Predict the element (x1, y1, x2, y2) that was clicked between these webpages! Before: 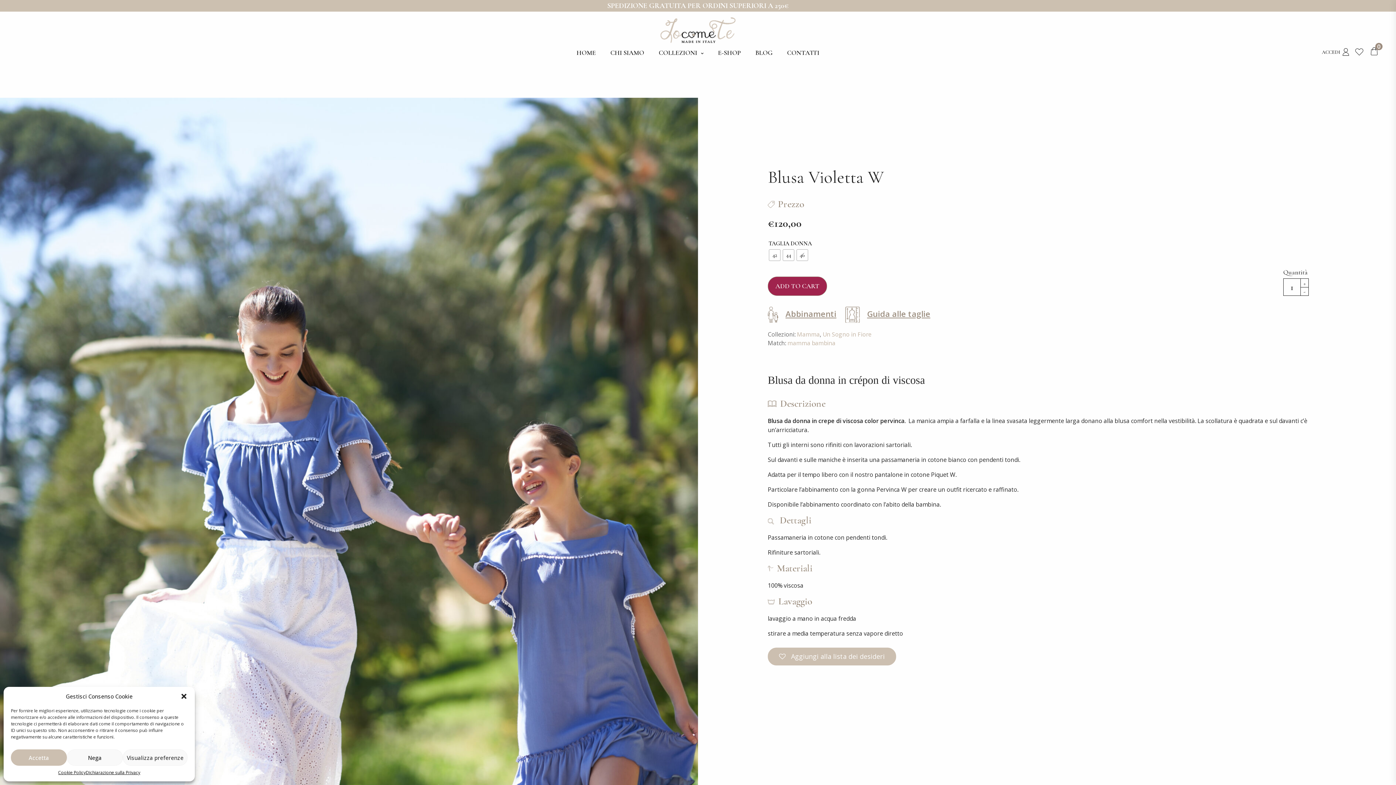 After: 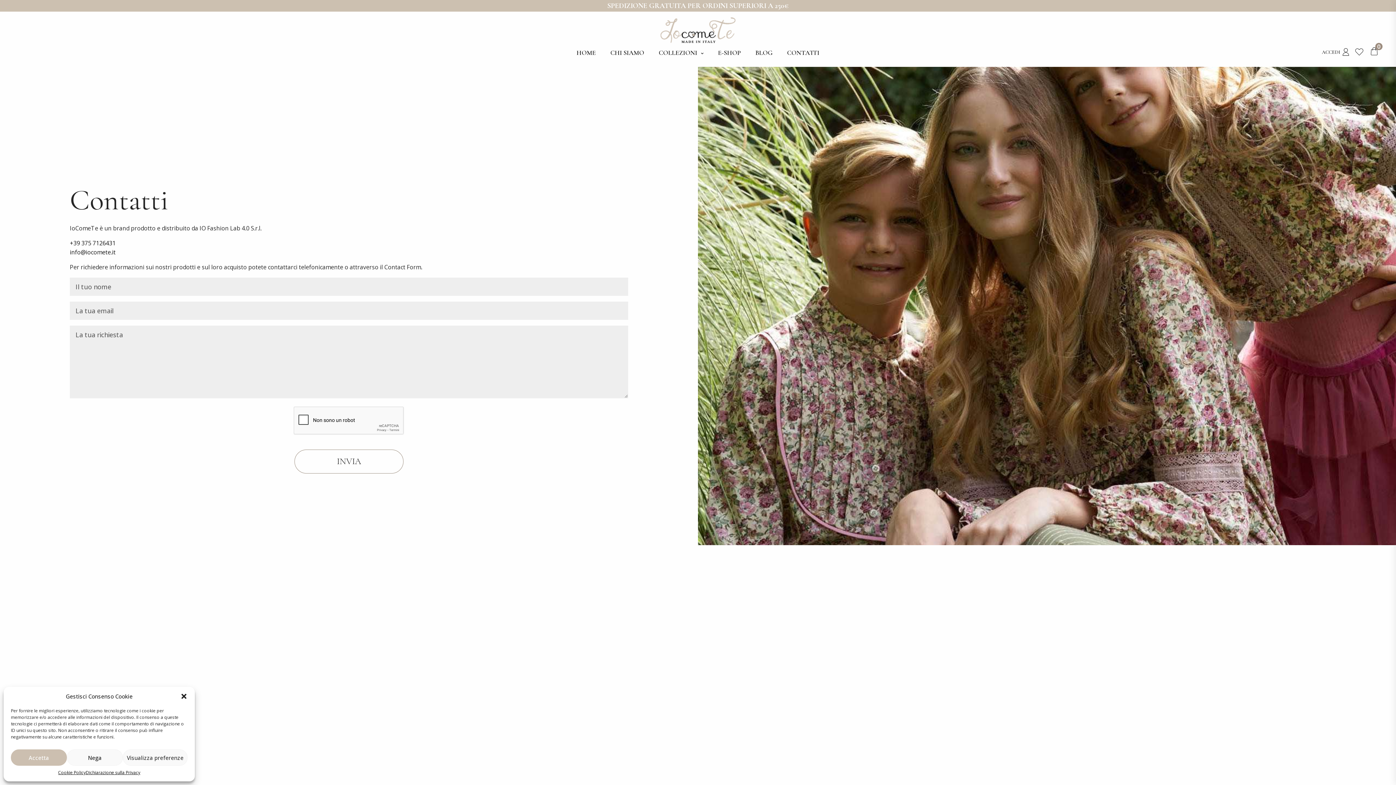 Action: label: CONTATTI bbox: (787, 44, 819, 61)